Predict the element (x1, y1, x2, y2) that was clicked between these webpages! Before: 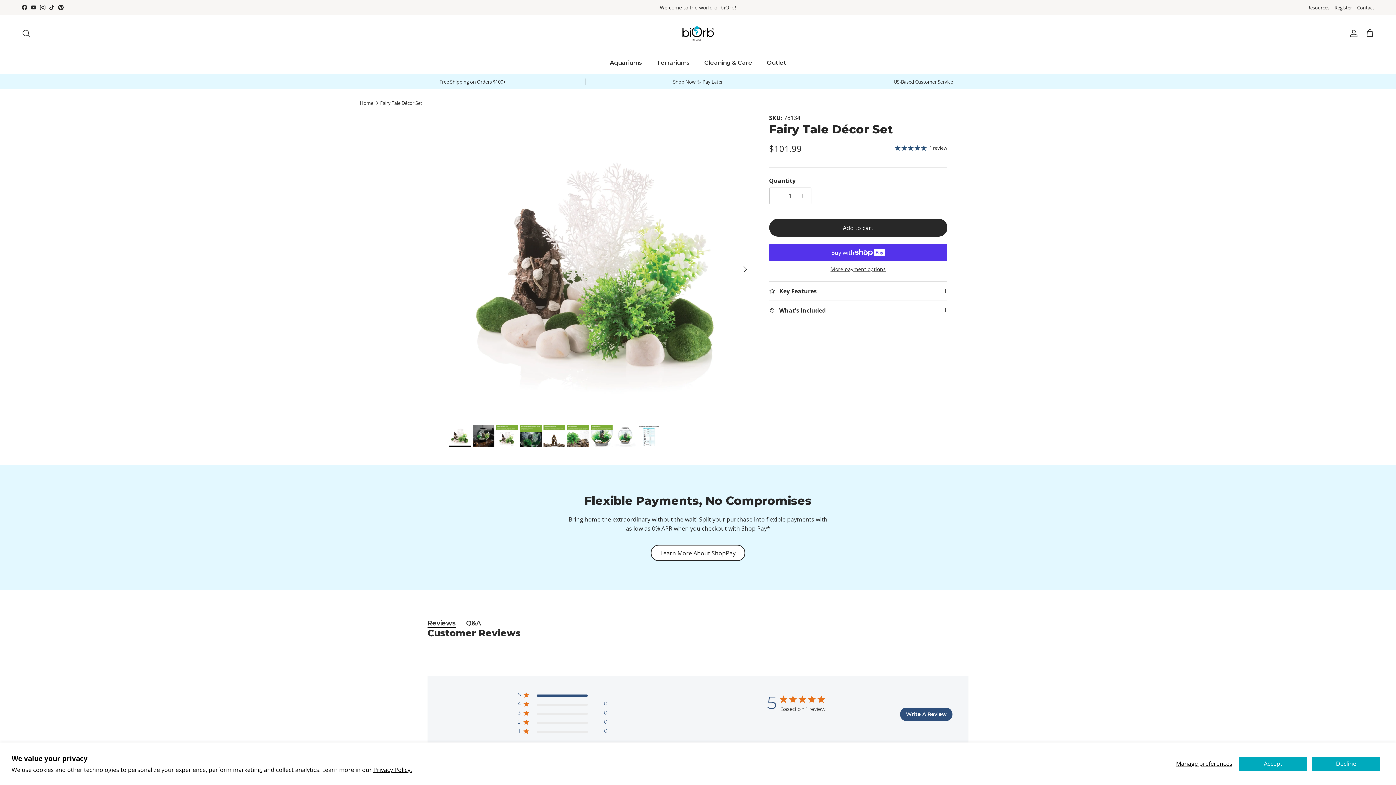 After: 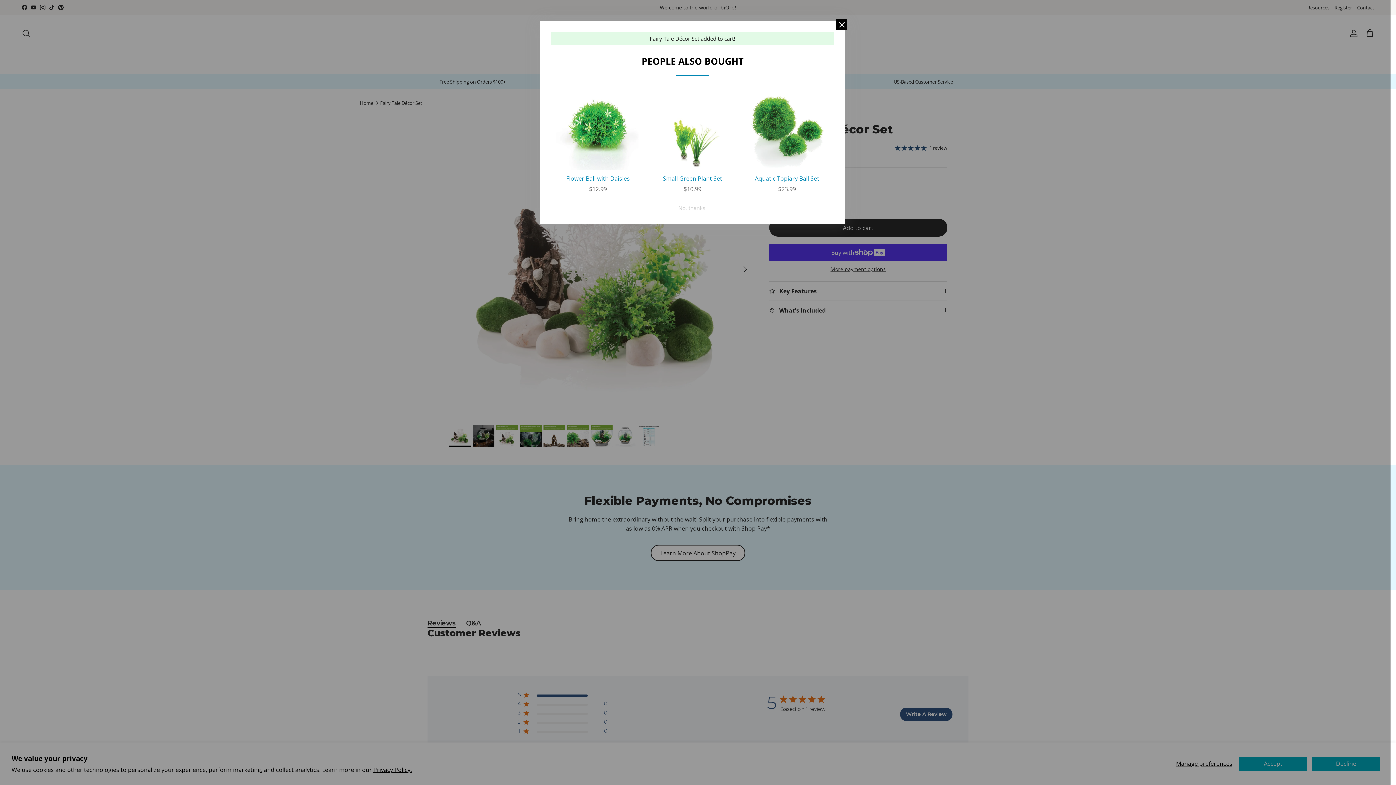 Action: label: Add to cart bbox: (769, 219, 947, 236)